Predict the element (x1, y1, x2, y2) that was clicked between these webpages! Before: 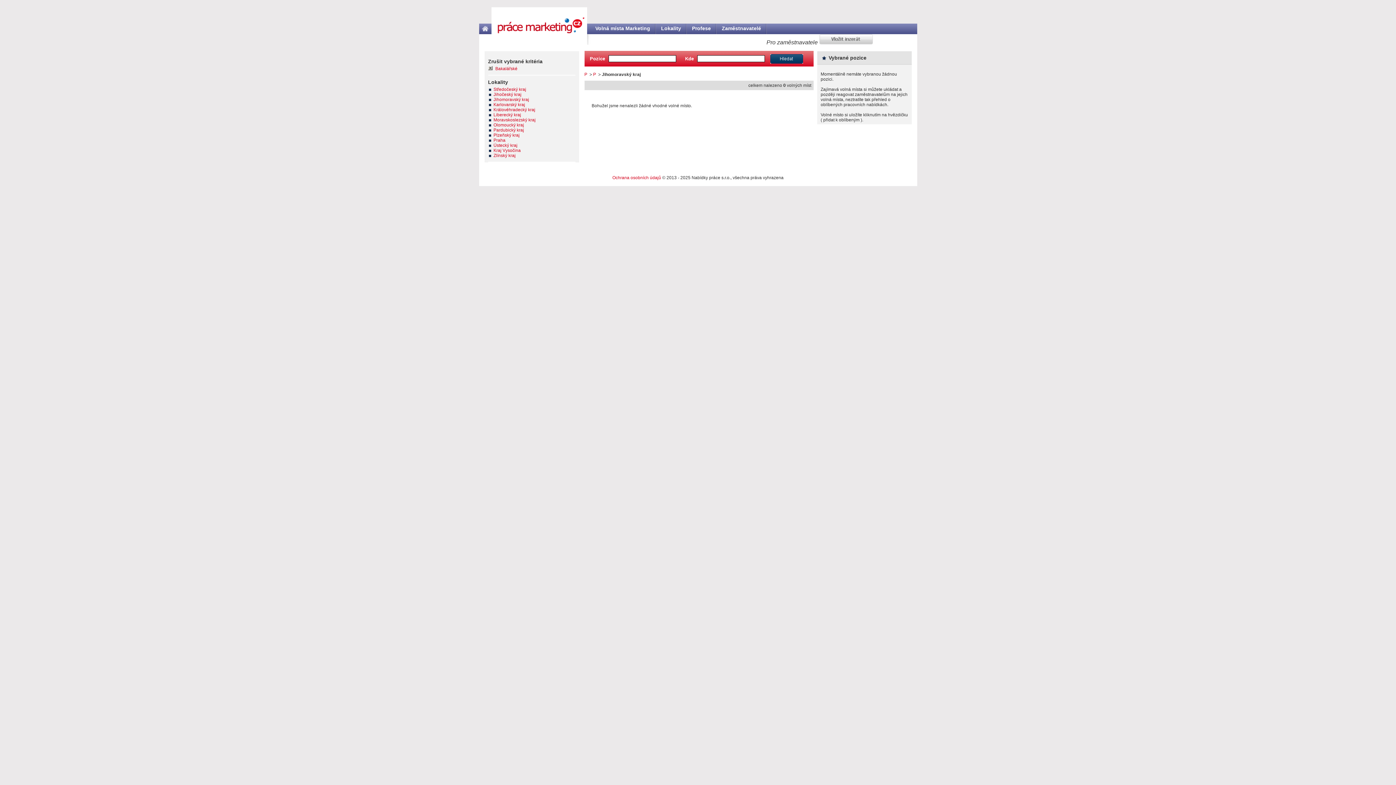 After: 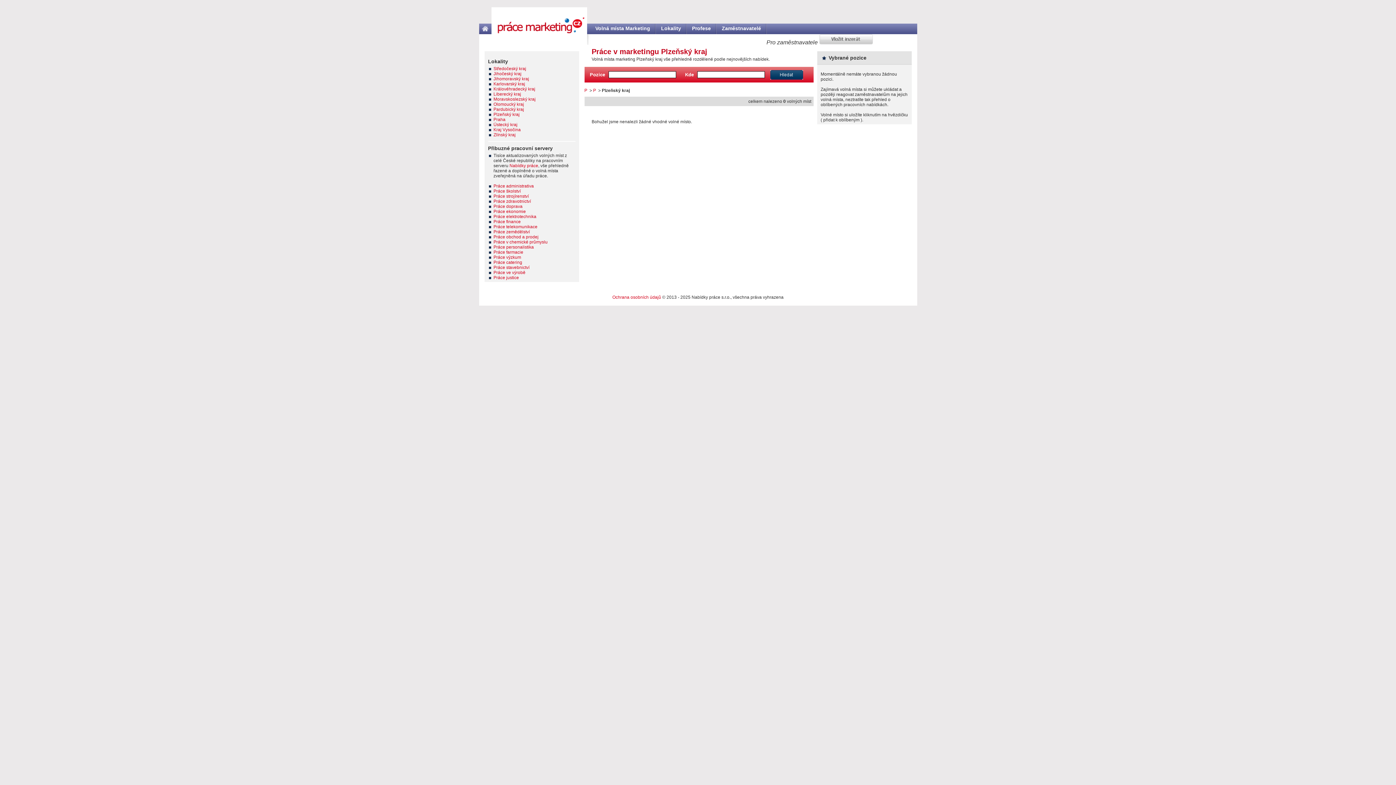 Action: label: Plzeňský kraj bbox: (493, 132, 519, 137)